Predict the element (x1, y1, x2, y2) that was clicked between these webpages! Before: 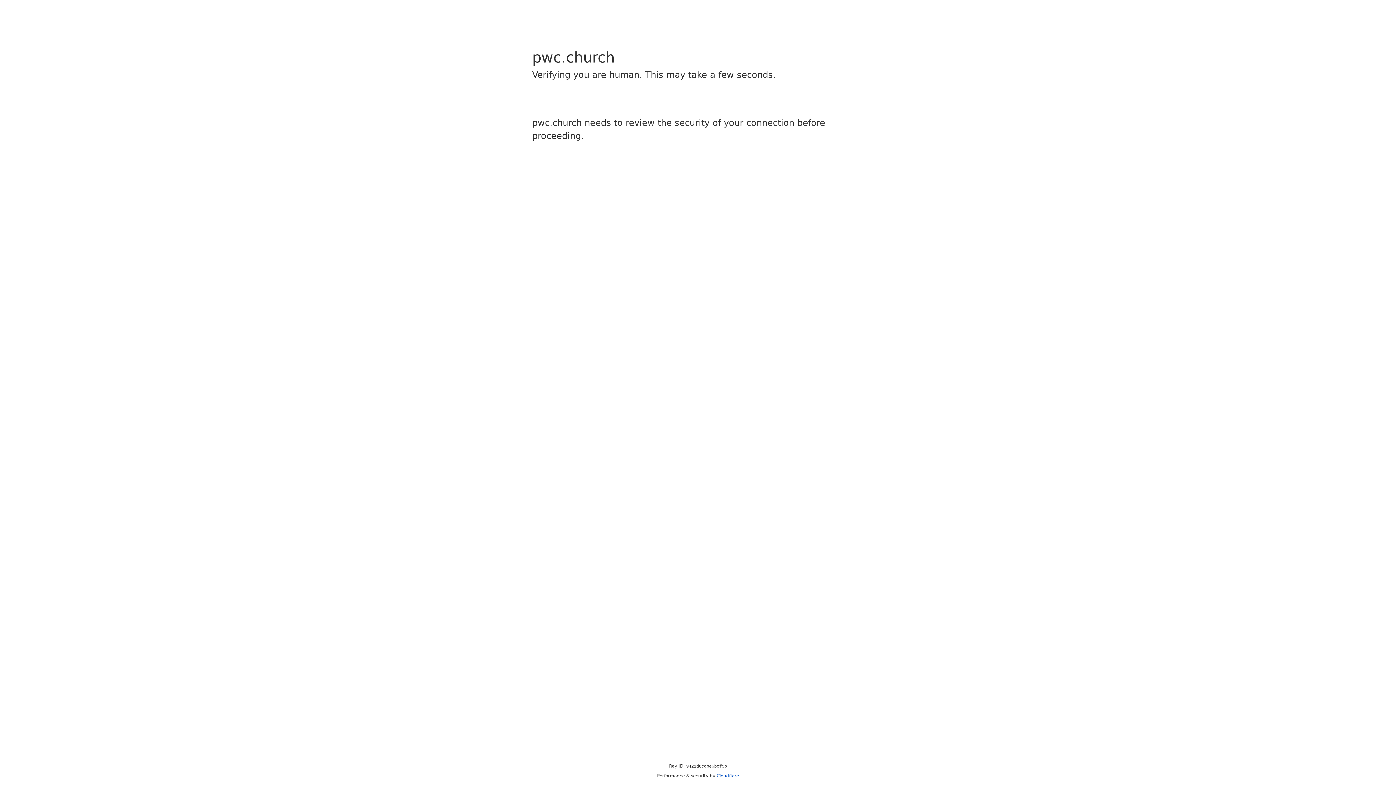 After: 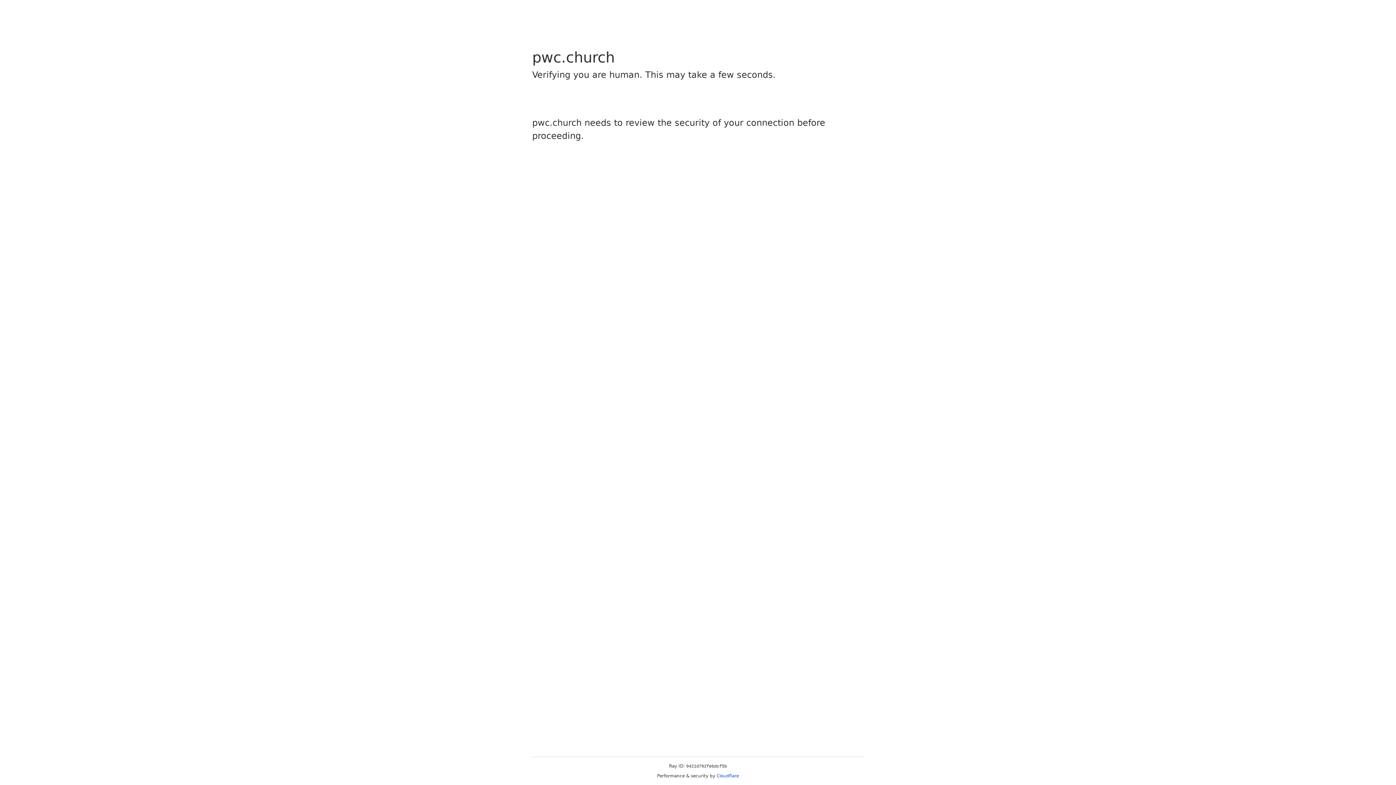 Action: bbox: (716, 773, 739, 778) label: Cloudflare